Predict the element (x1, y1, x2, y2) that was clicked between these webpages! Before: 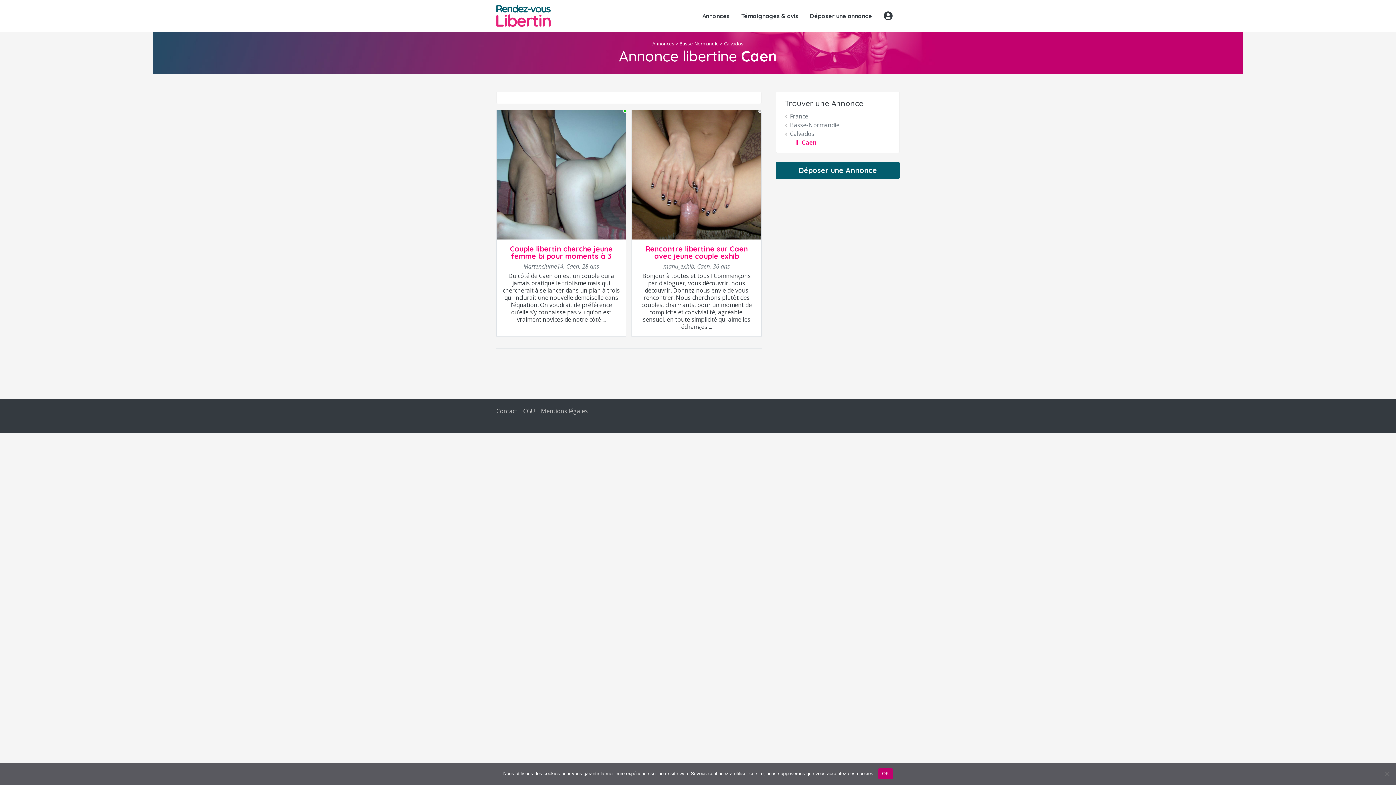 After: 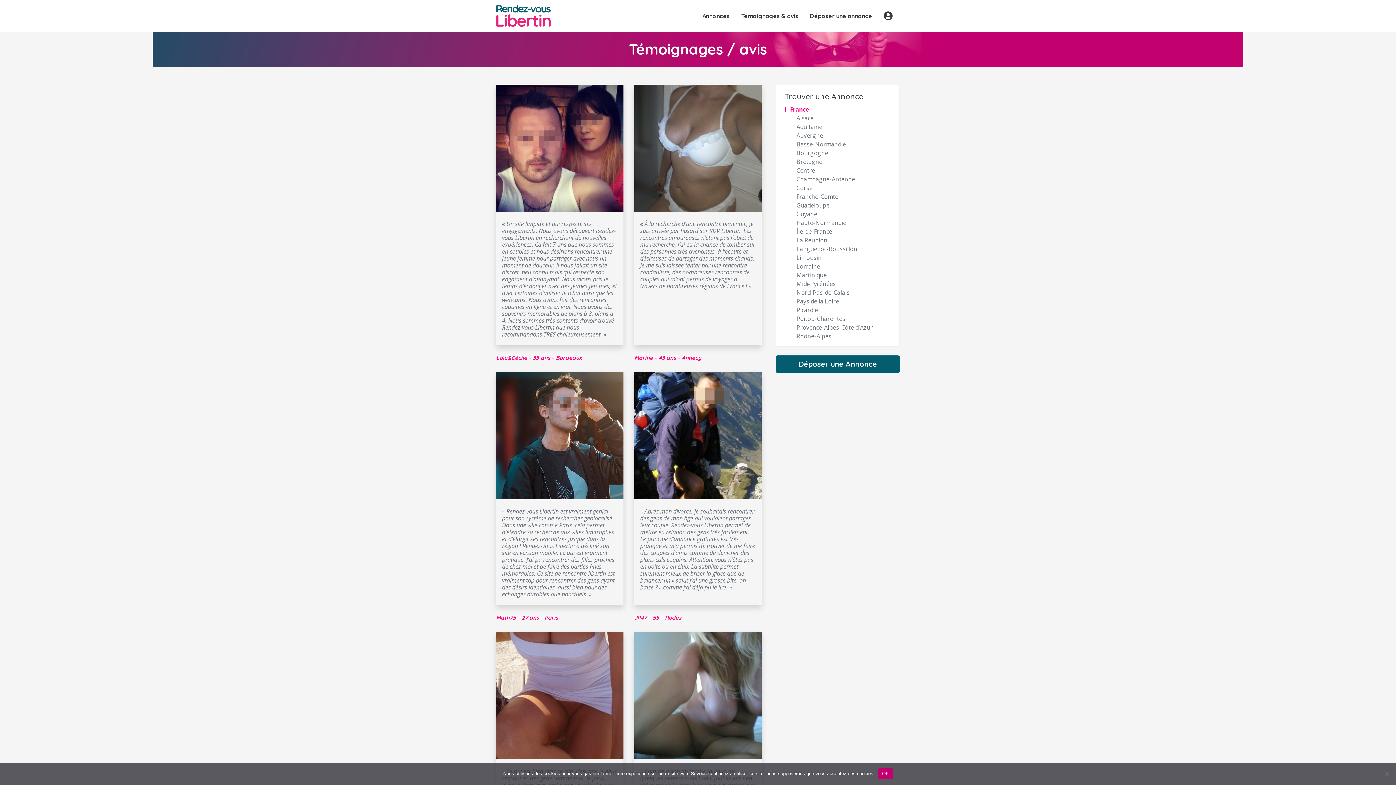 Action: bbox: (735, 8, 804, 23) label: Témoignages & avis